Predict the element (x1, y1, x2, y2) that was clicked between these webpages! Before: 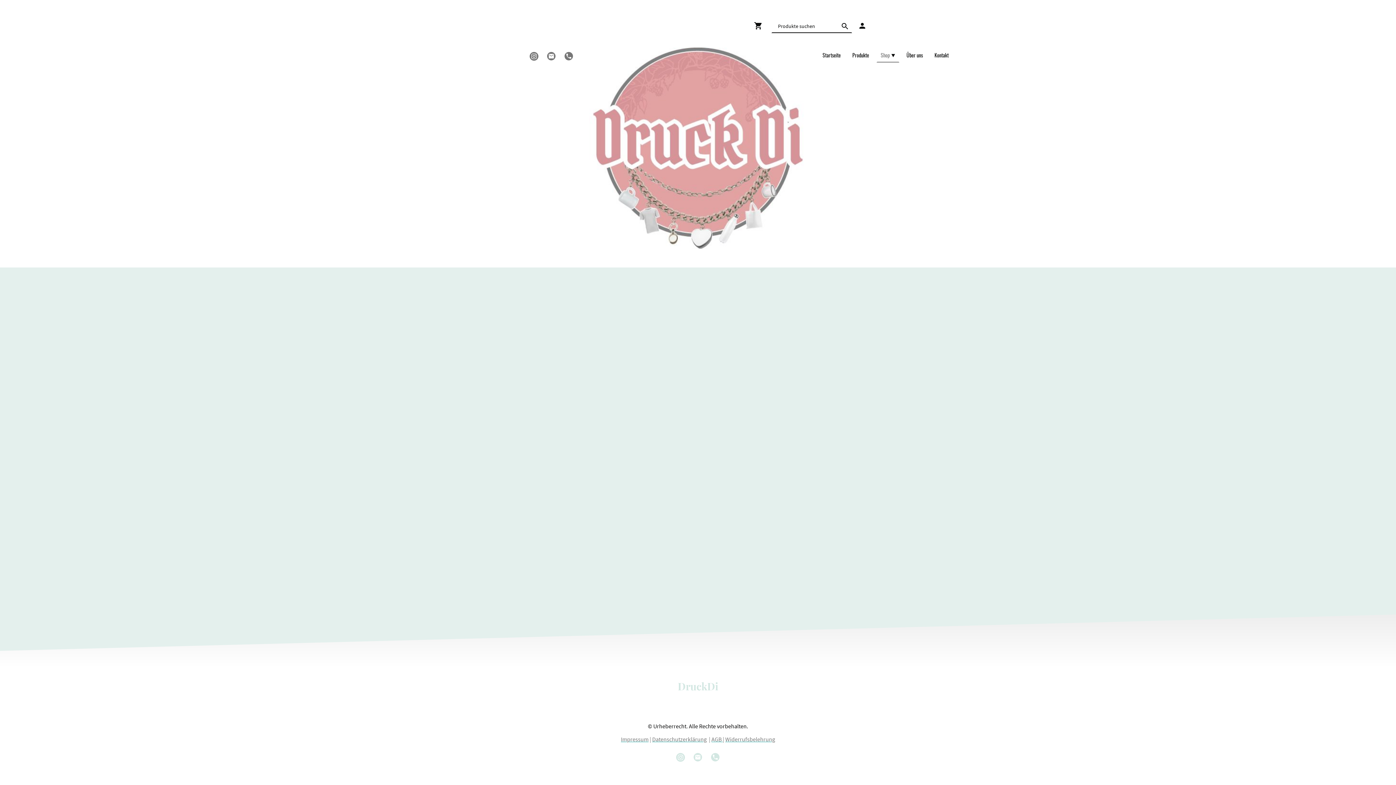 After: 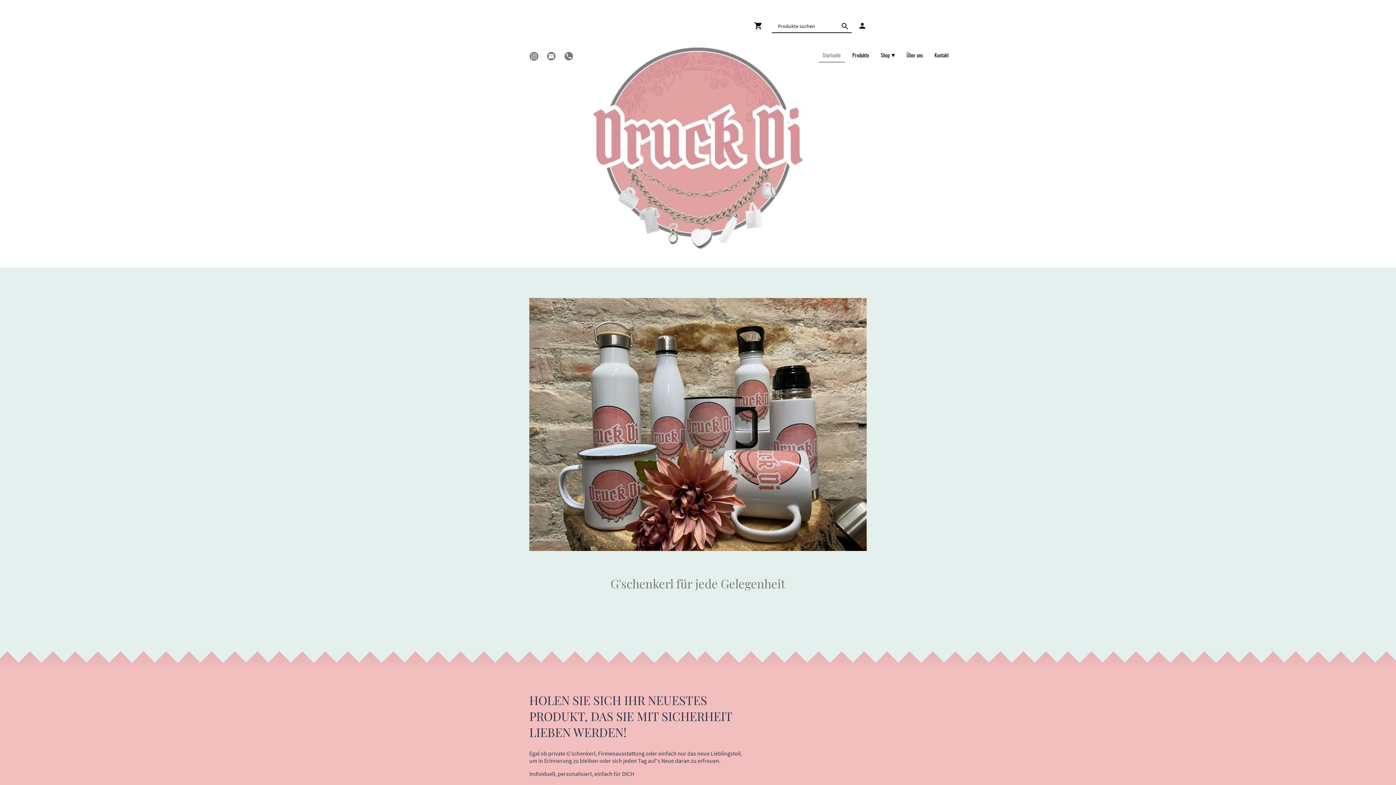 Action: bbox: (589, 47, 806, 249)